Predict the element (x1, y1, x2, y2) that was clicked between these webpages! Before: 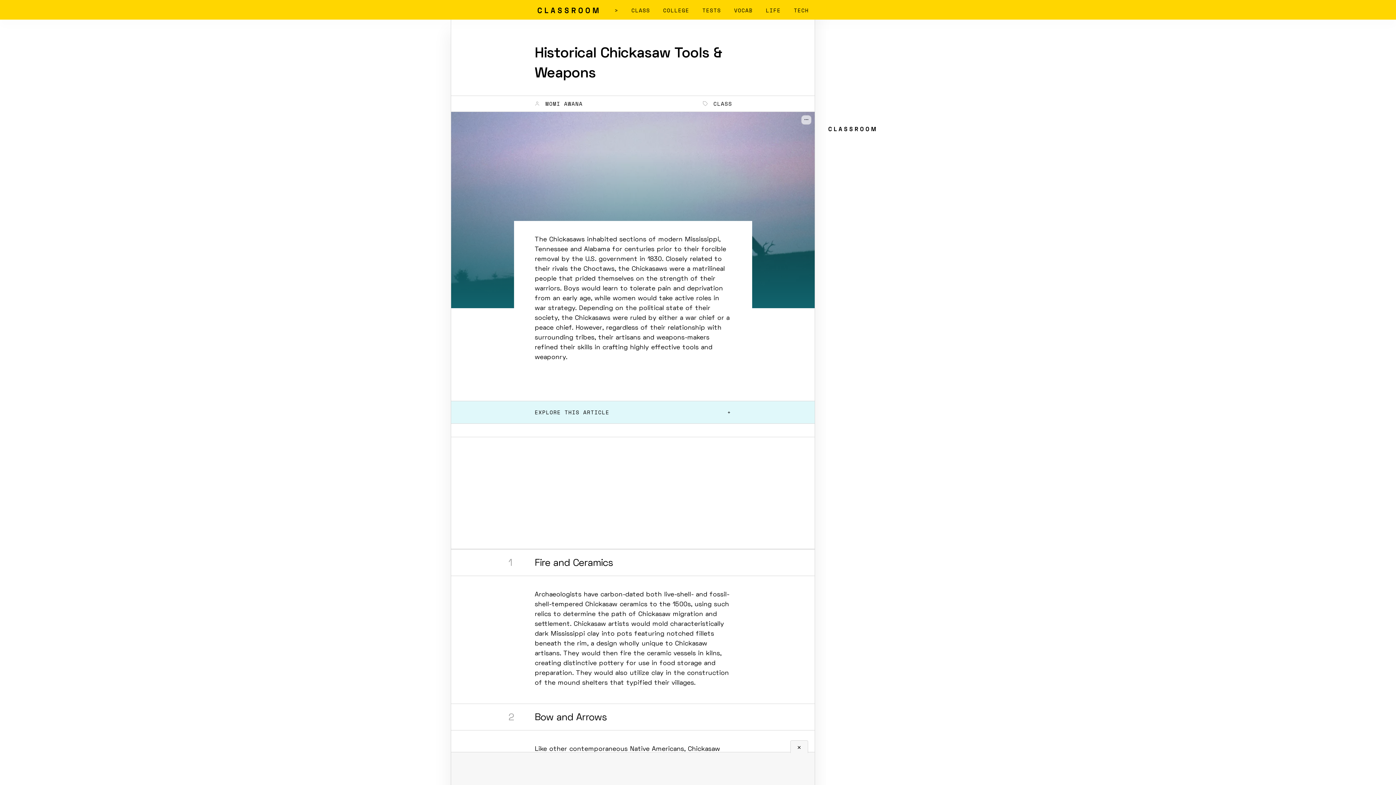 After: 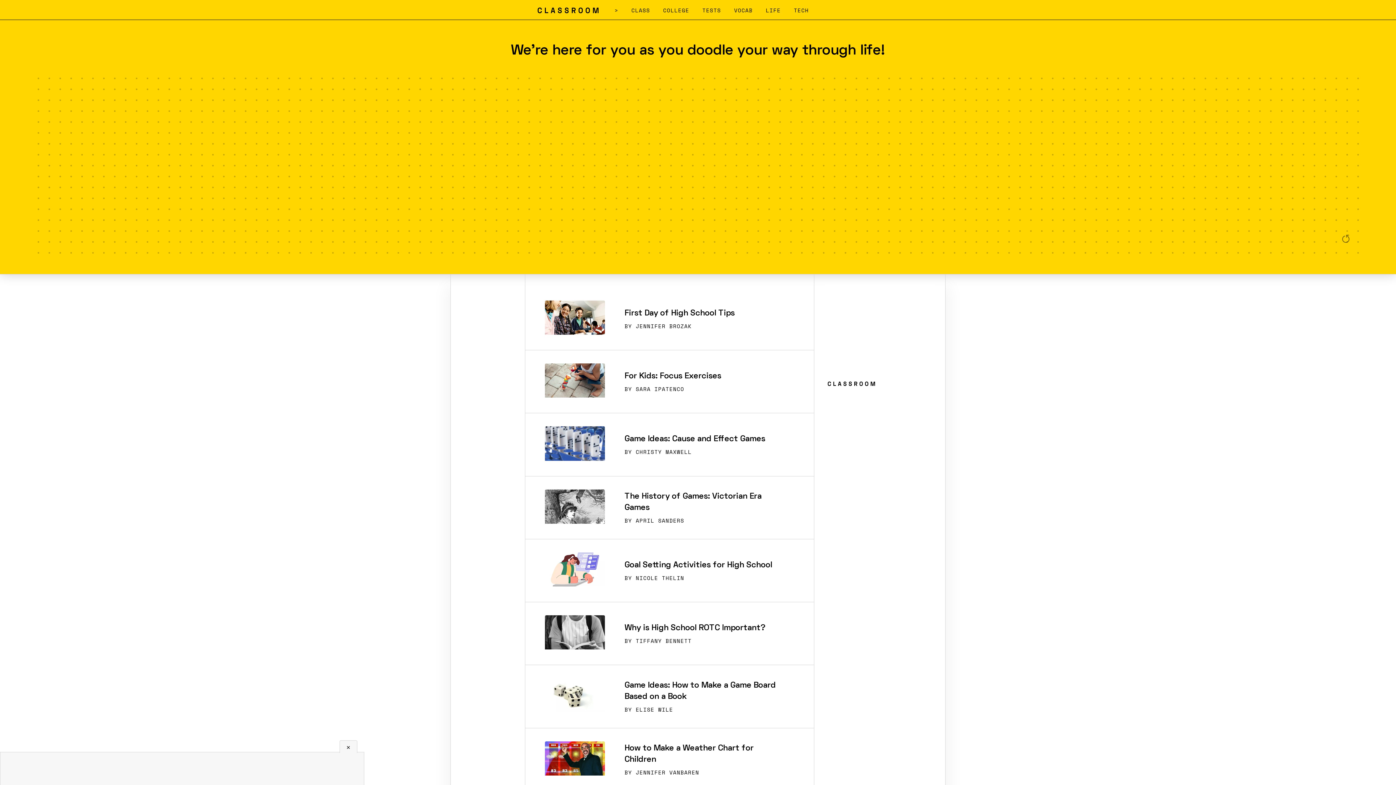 Action: label: Classroom bbox: (826, 126, 878, 135)